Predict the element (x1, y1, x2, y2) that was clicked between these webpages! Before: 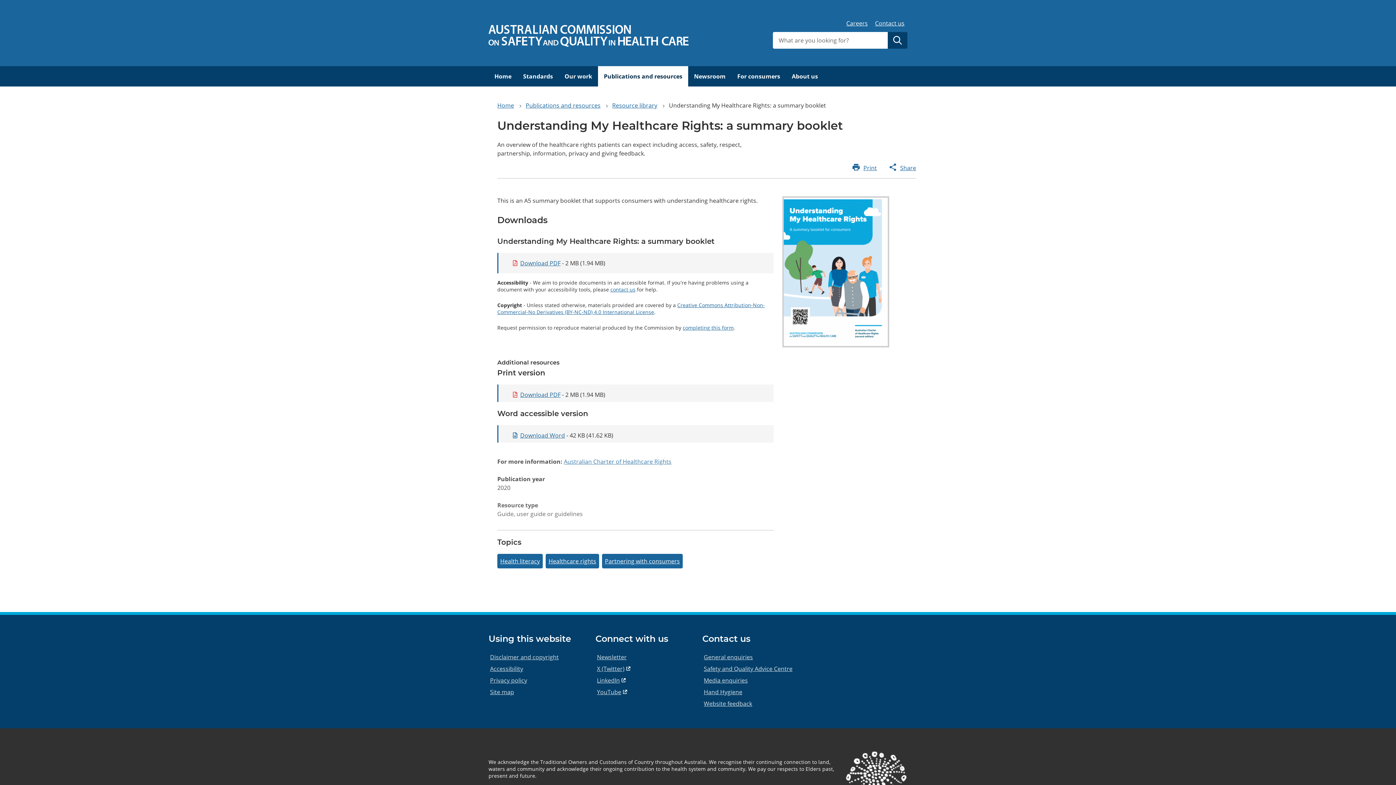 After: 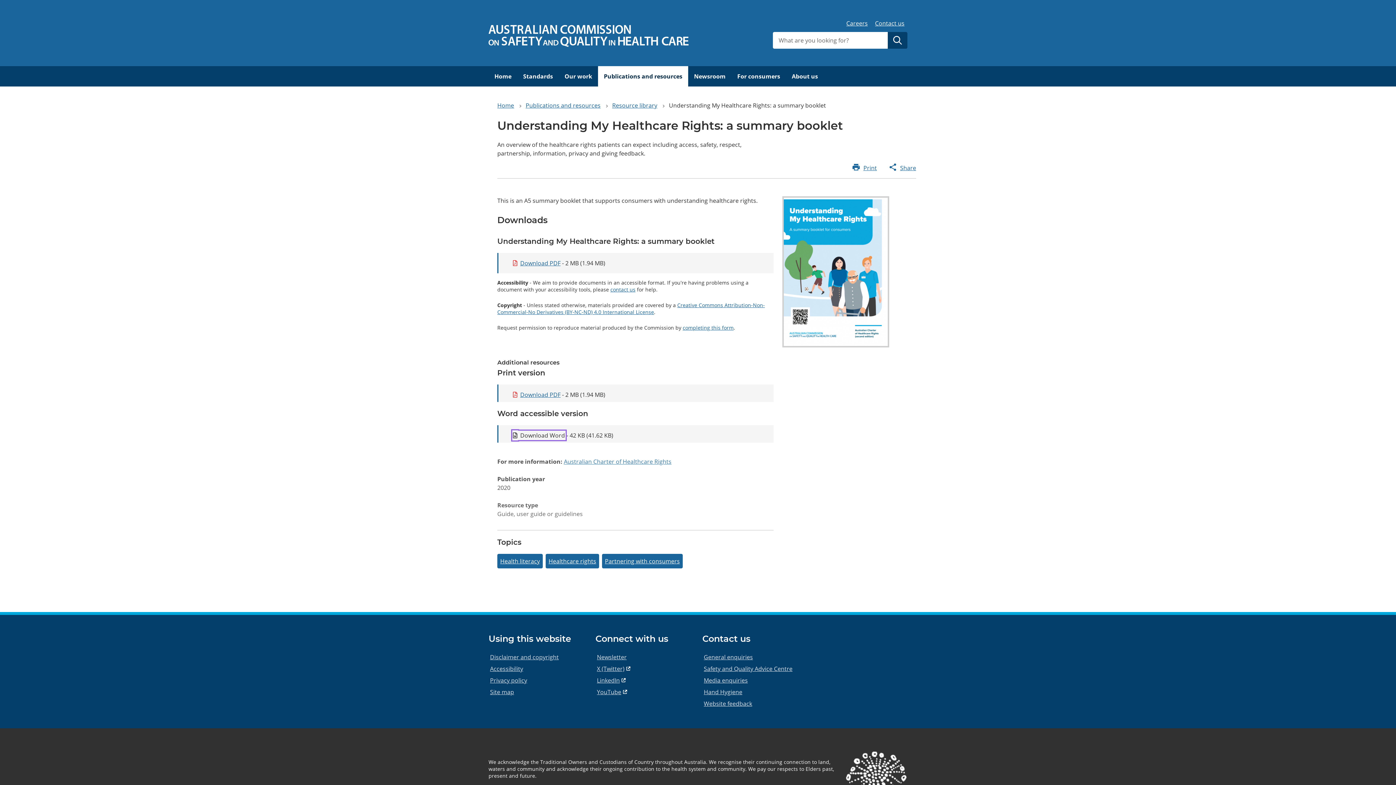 Action: bbox: (513, 431, 565, 439) label: Download Word